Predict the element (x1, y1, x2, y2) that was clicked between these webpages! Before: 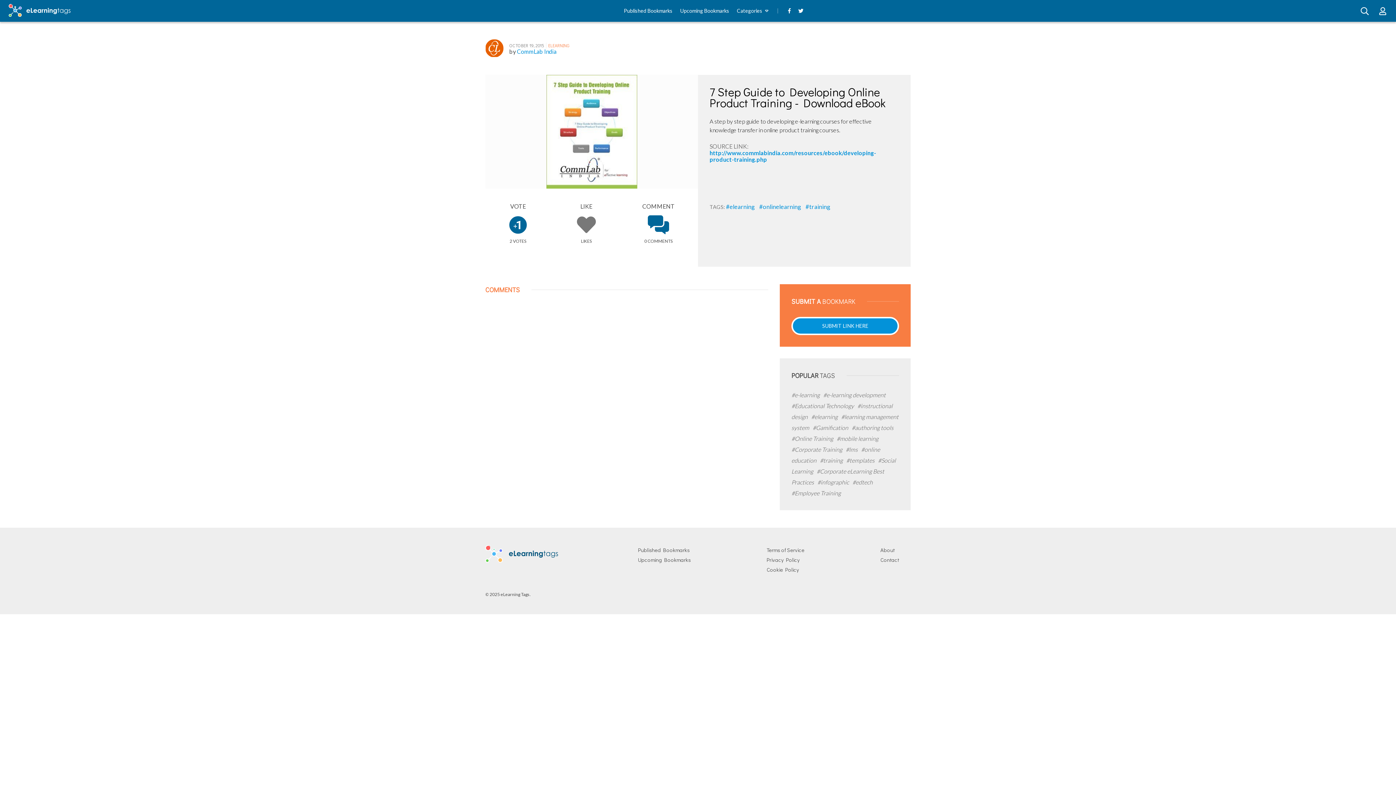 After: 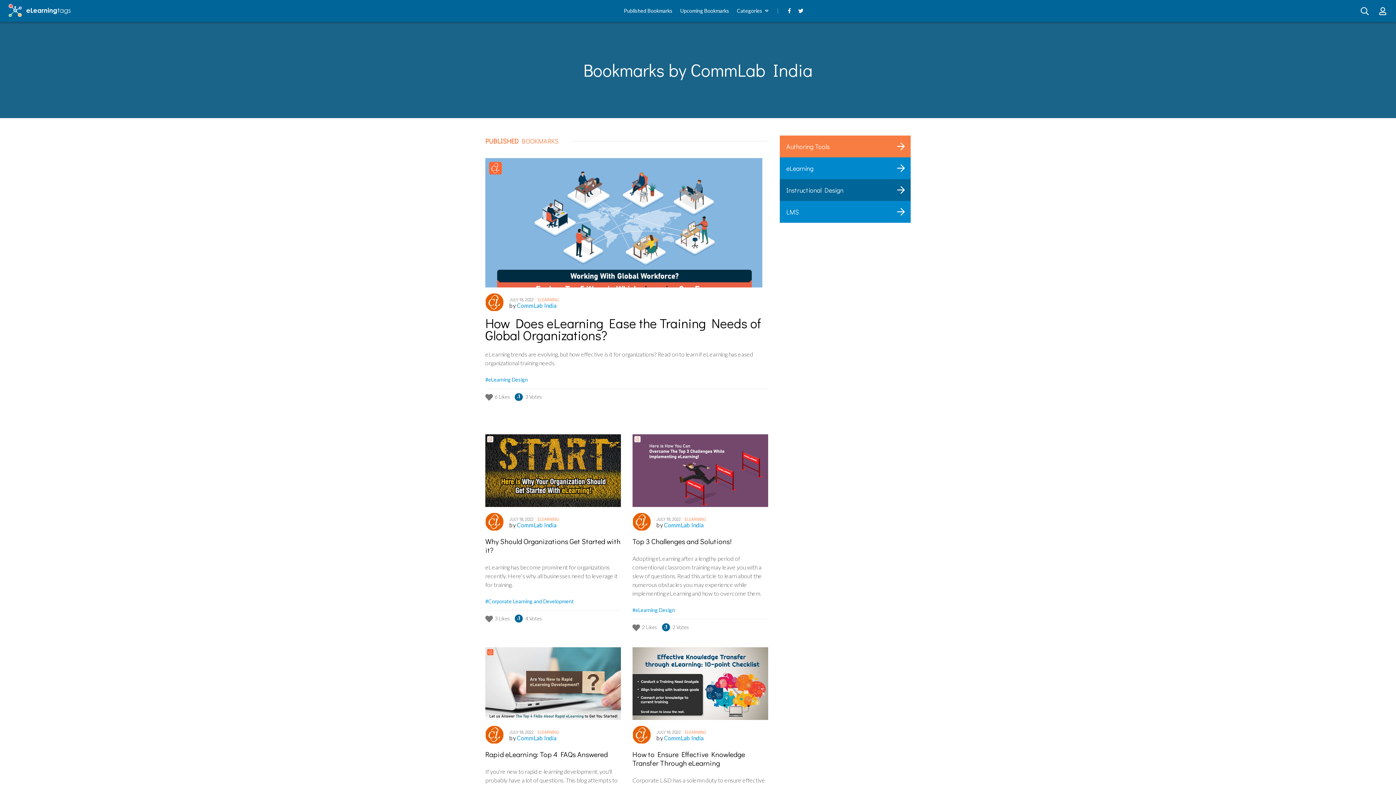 Action: bbox: (485, 39, 503, 57)